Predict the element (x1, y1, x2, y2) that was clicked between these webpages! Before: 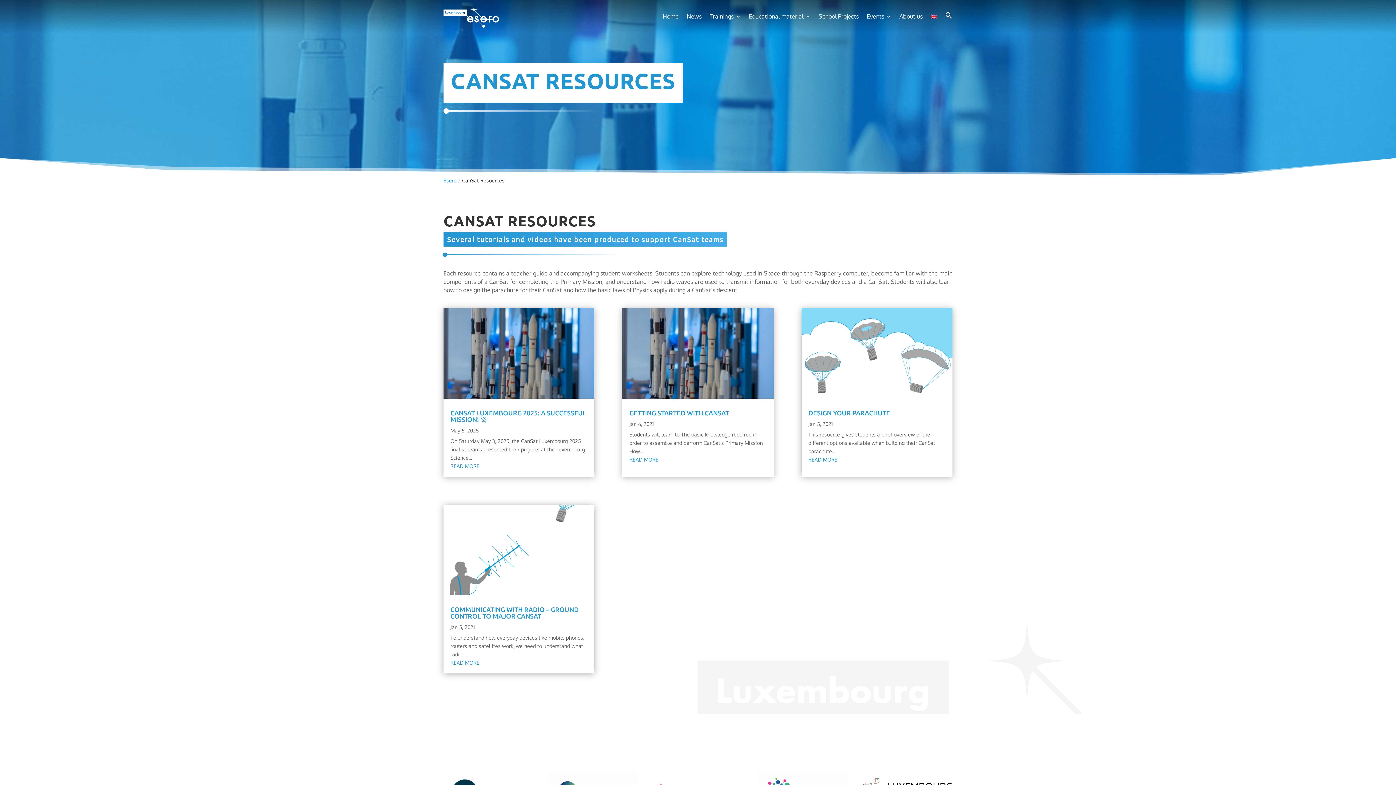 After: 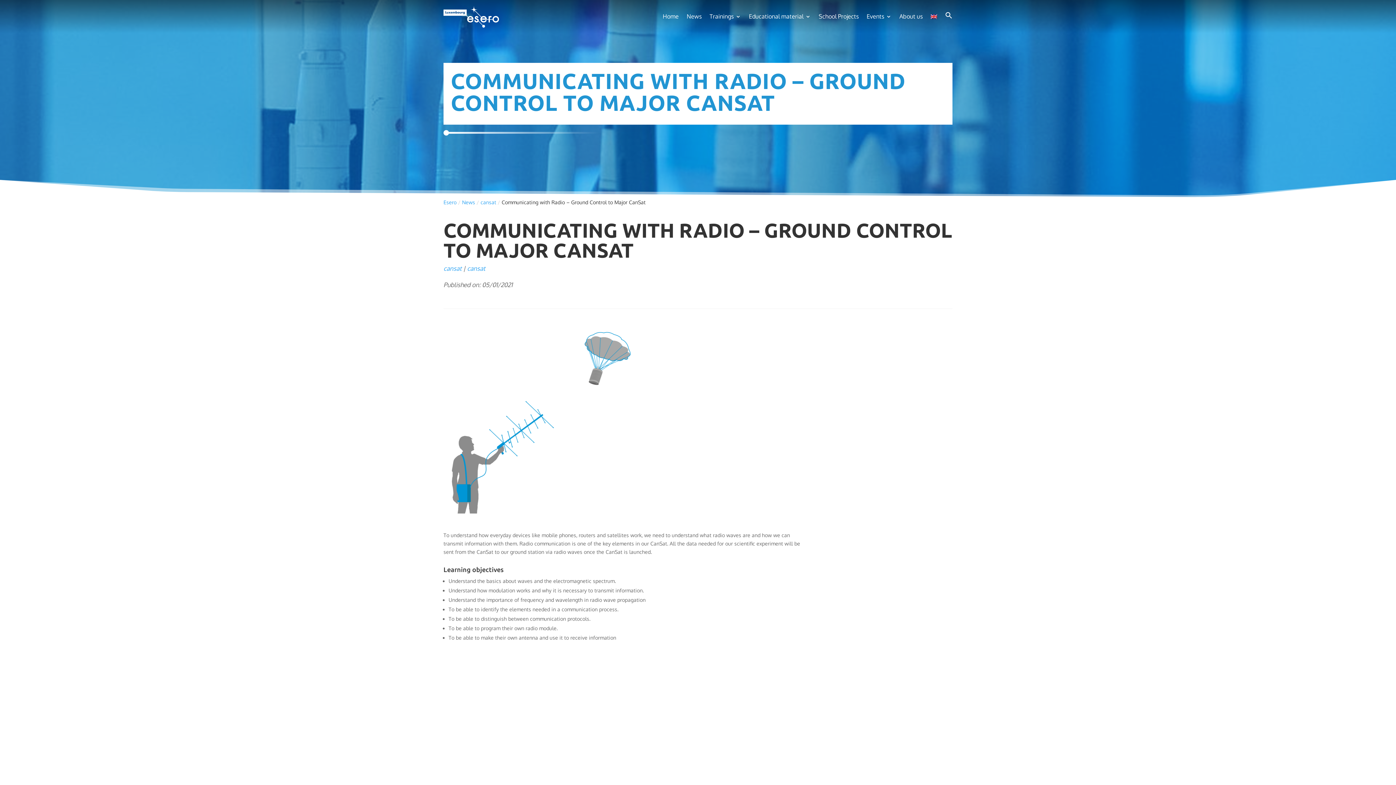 Action: bbox: (450, 660, 479, 666) label: READ MORE